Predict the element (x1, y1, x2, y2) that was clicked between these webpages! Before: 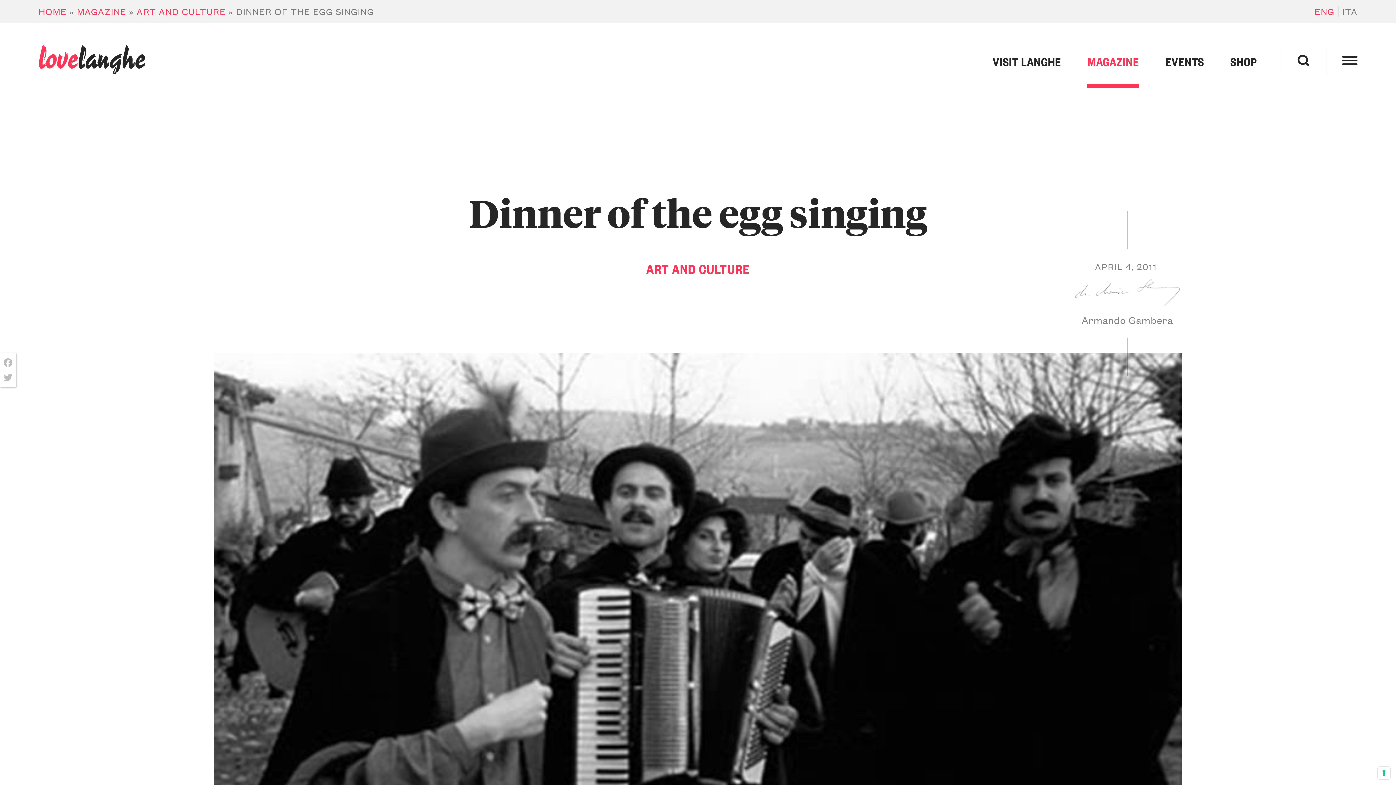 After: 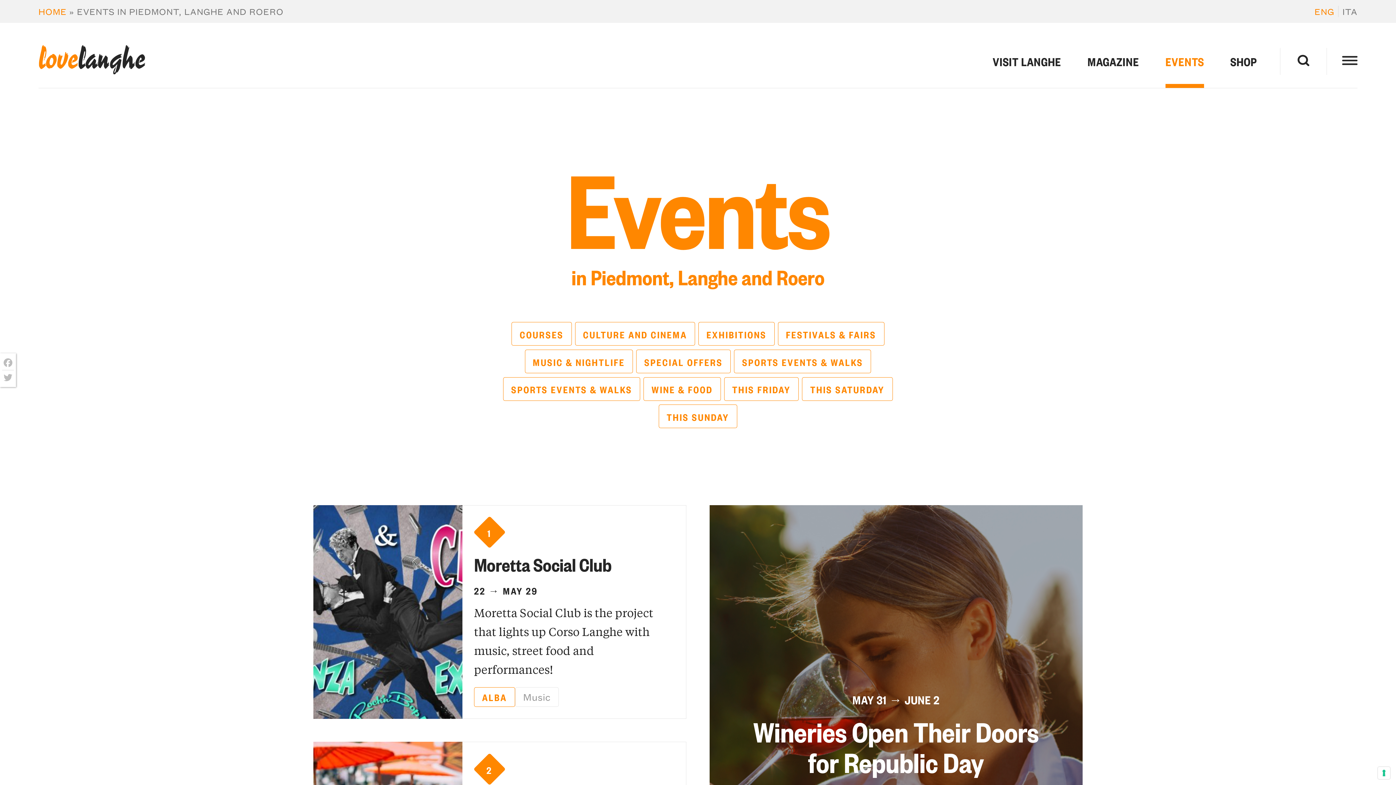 Action: bbox: (1165, 38, 1204, 88) label: EVENTS